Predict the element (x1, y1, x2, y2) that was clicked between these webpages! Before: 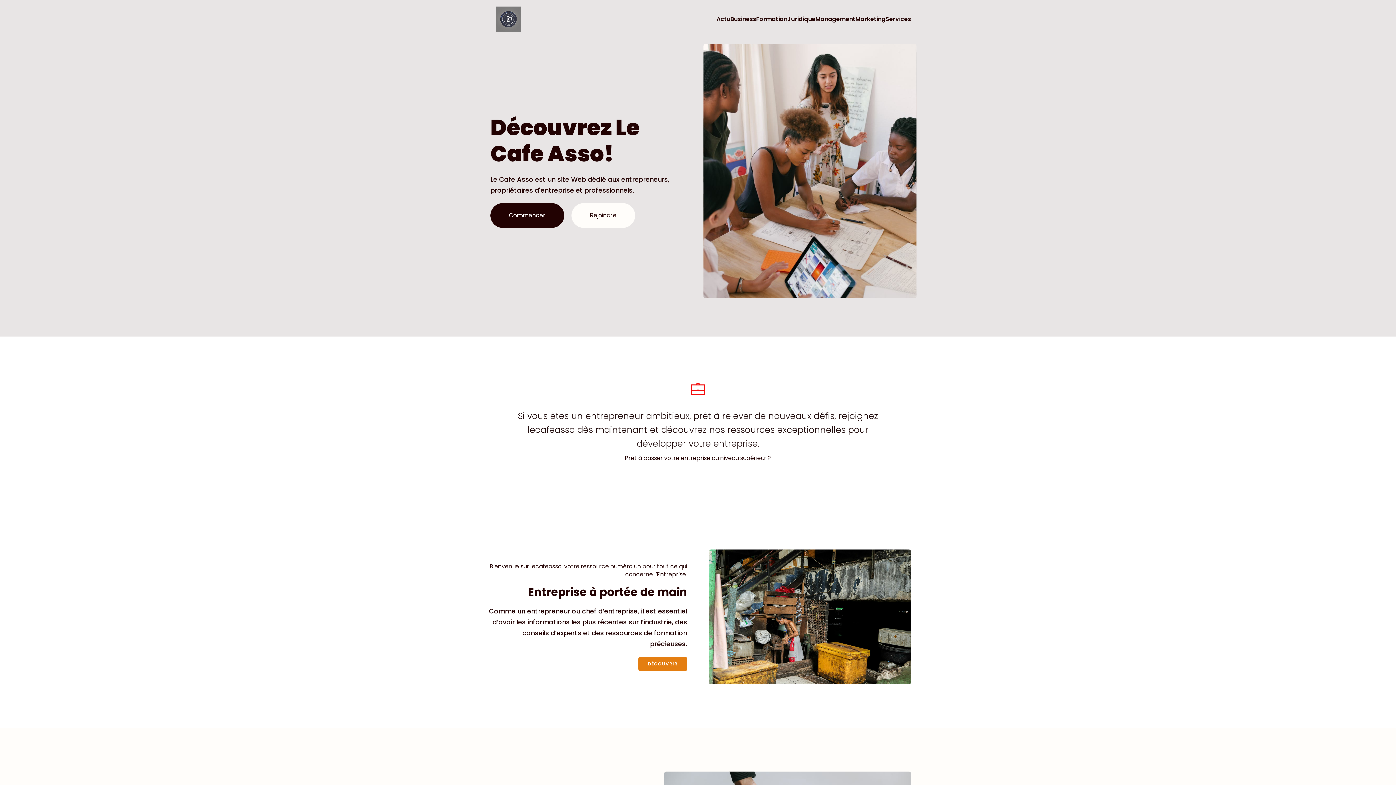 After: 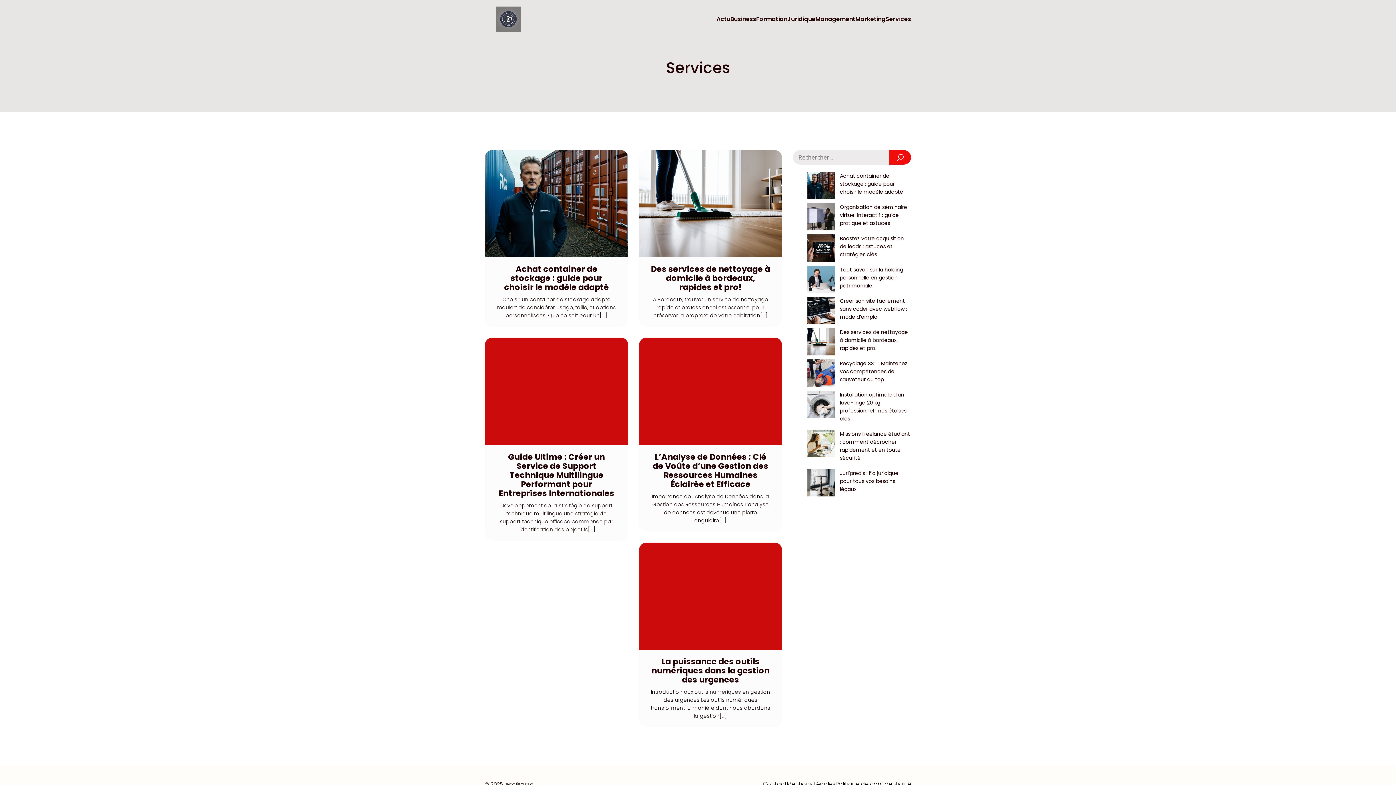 Action: label: Services bbox: (885, 11, 911, 27)